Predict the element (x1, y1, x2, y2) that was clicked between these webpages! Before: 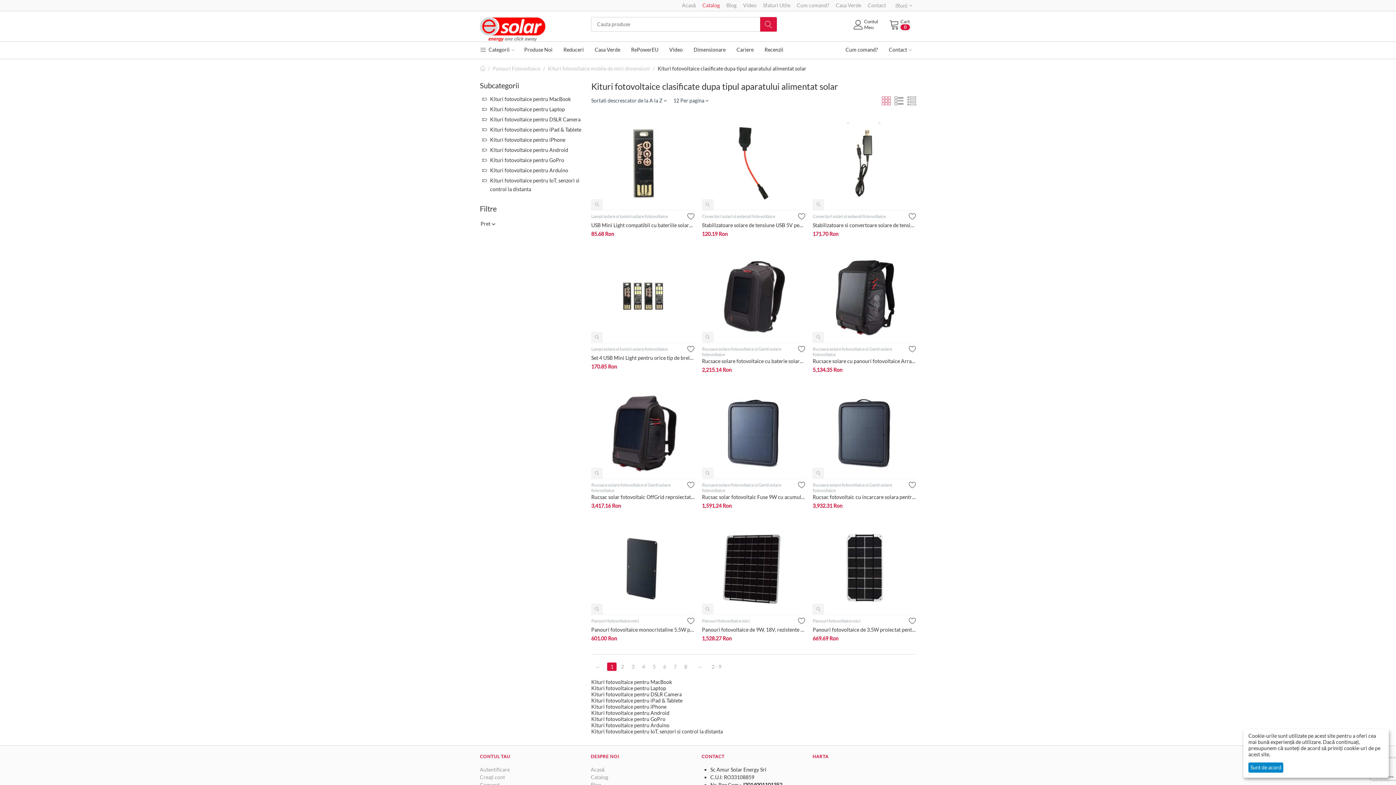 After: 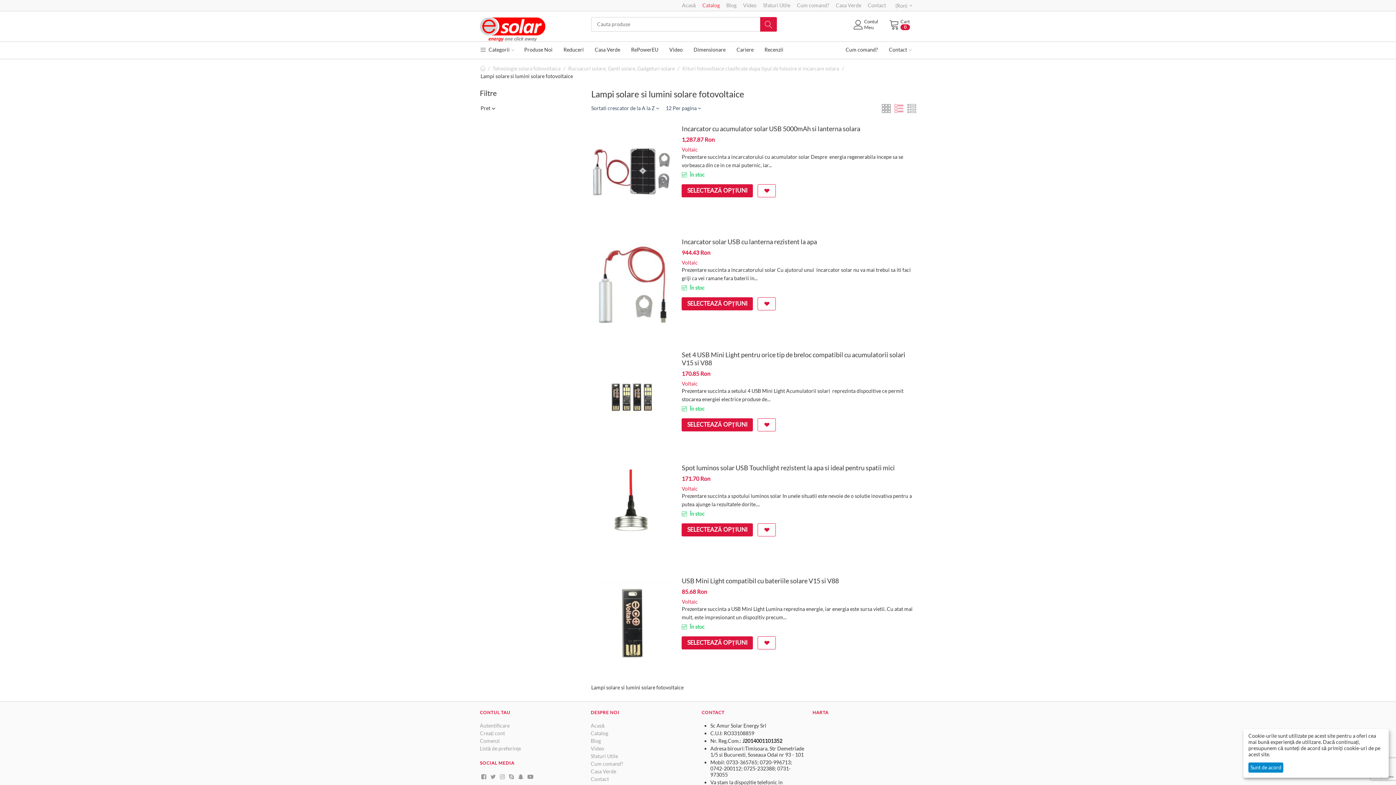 Action: bbox: (591, 213, 682, 219) label: Lampi solare si lumini solare fotovoltaice